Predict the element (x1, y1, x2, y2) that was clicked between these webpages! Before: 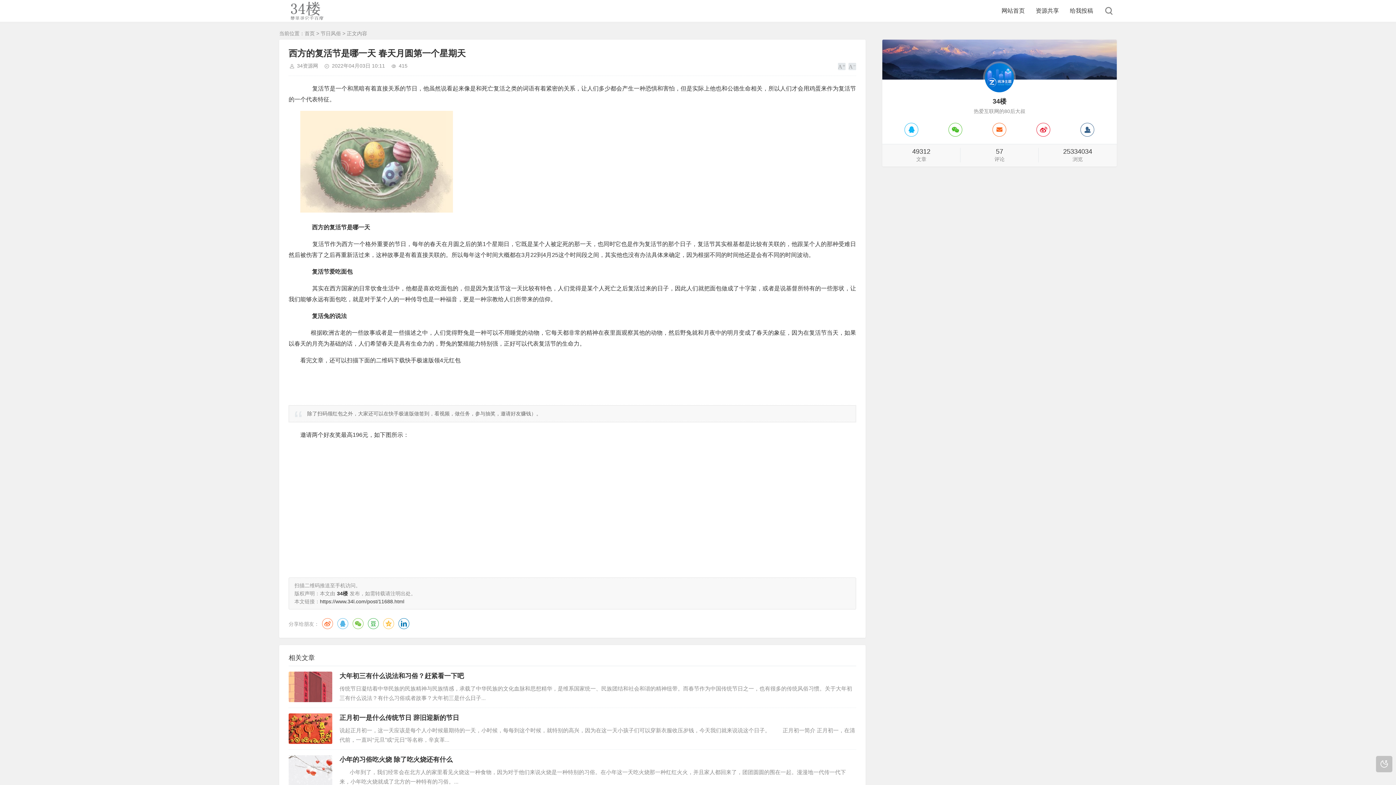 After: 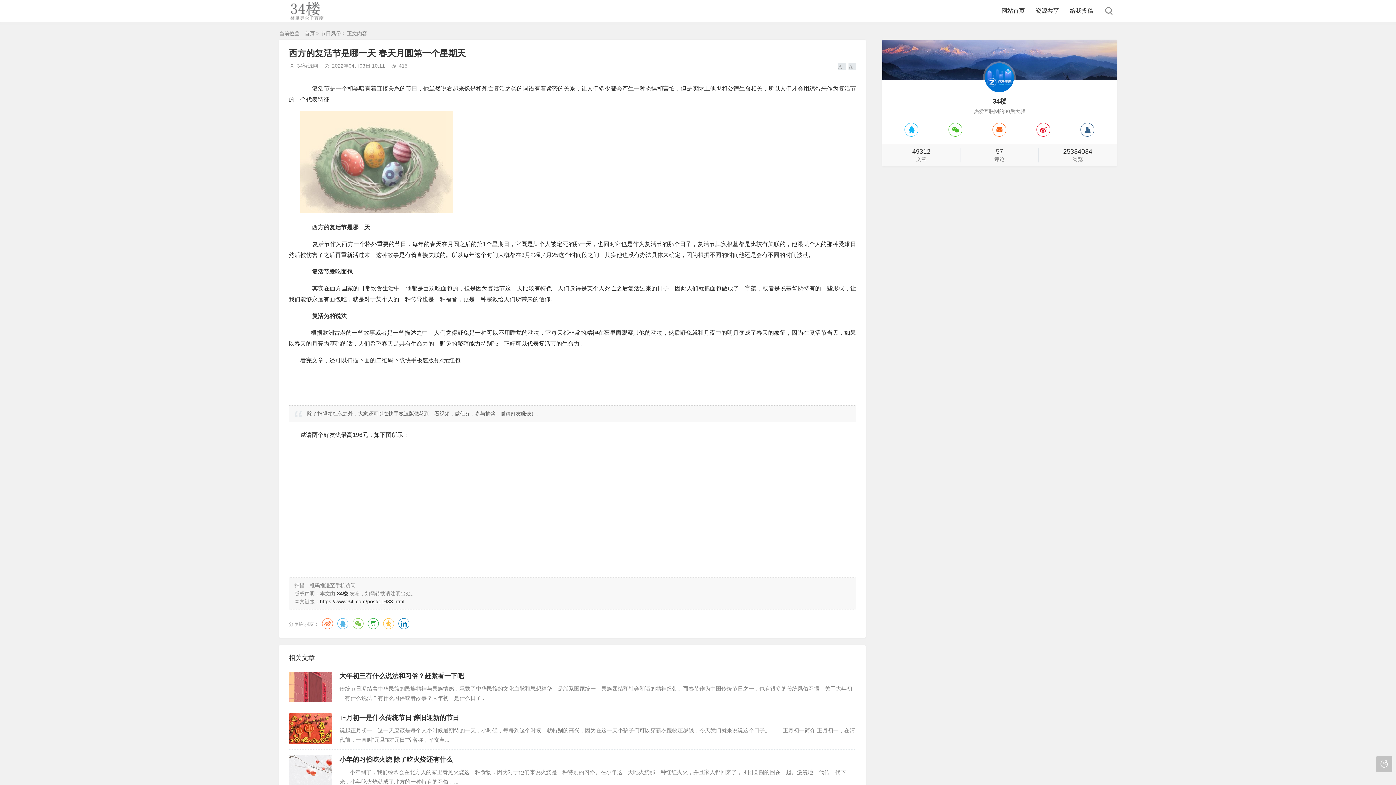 Action: bbox: (948, 122, 962, 136)